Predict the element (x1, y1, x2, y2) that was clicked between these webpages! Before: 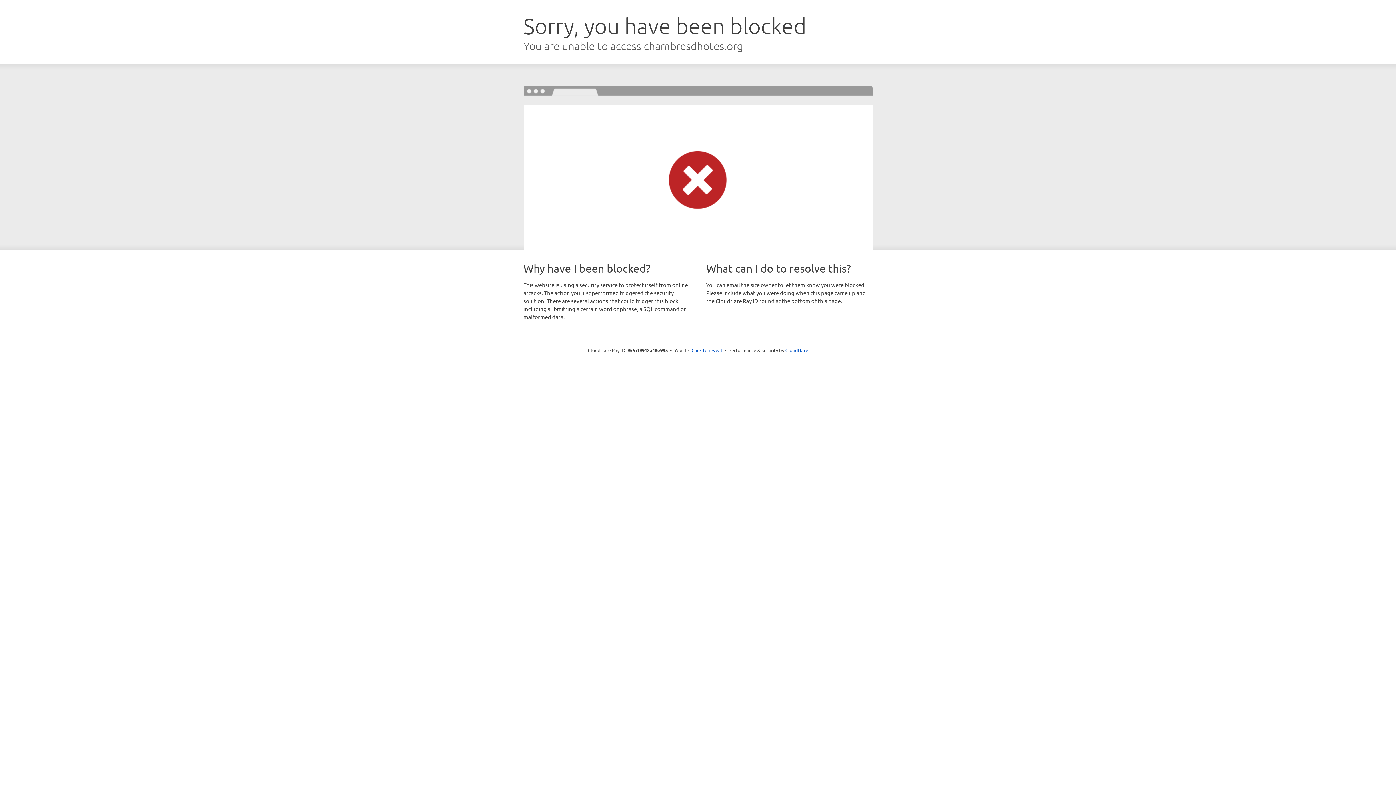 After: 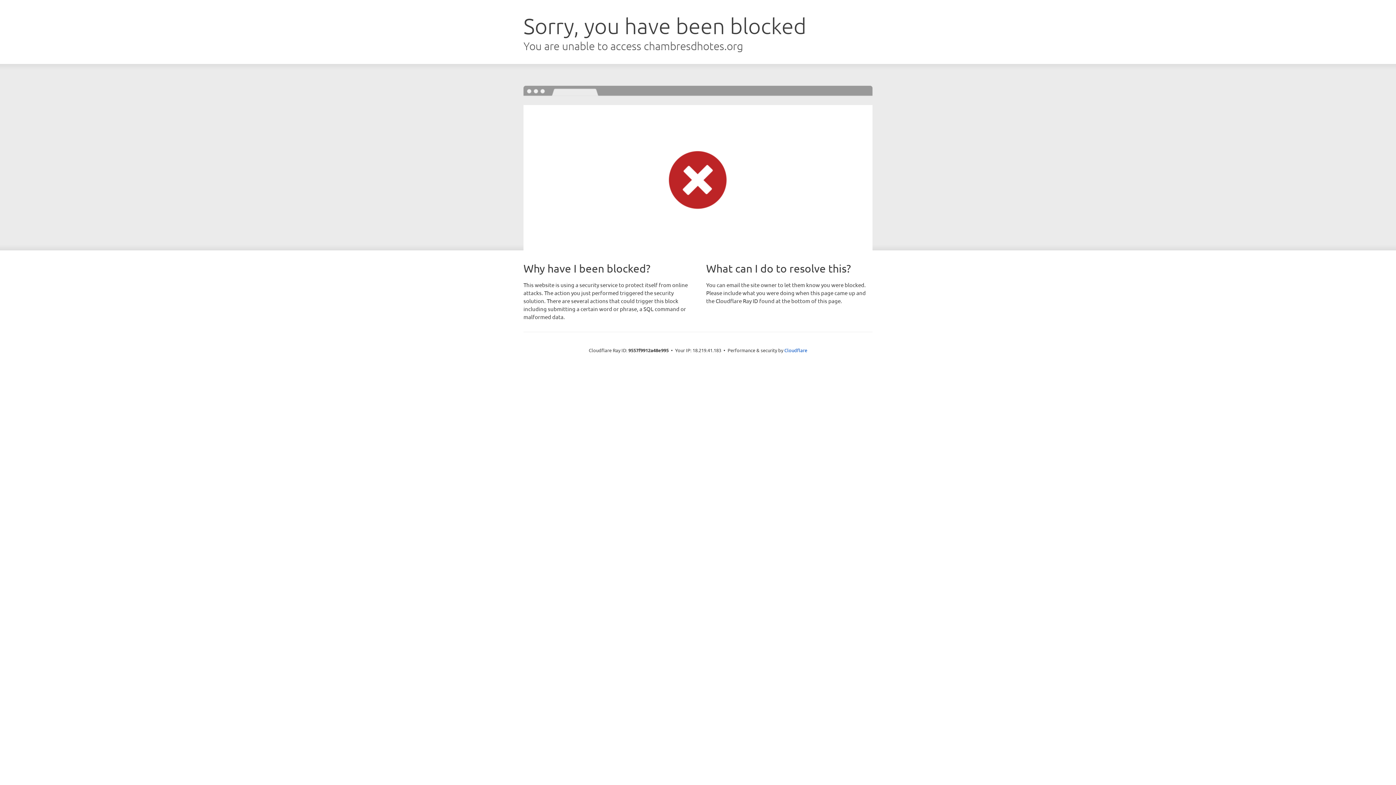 Action: label: Click to reveal bbox: (691, 346, 722, 353)